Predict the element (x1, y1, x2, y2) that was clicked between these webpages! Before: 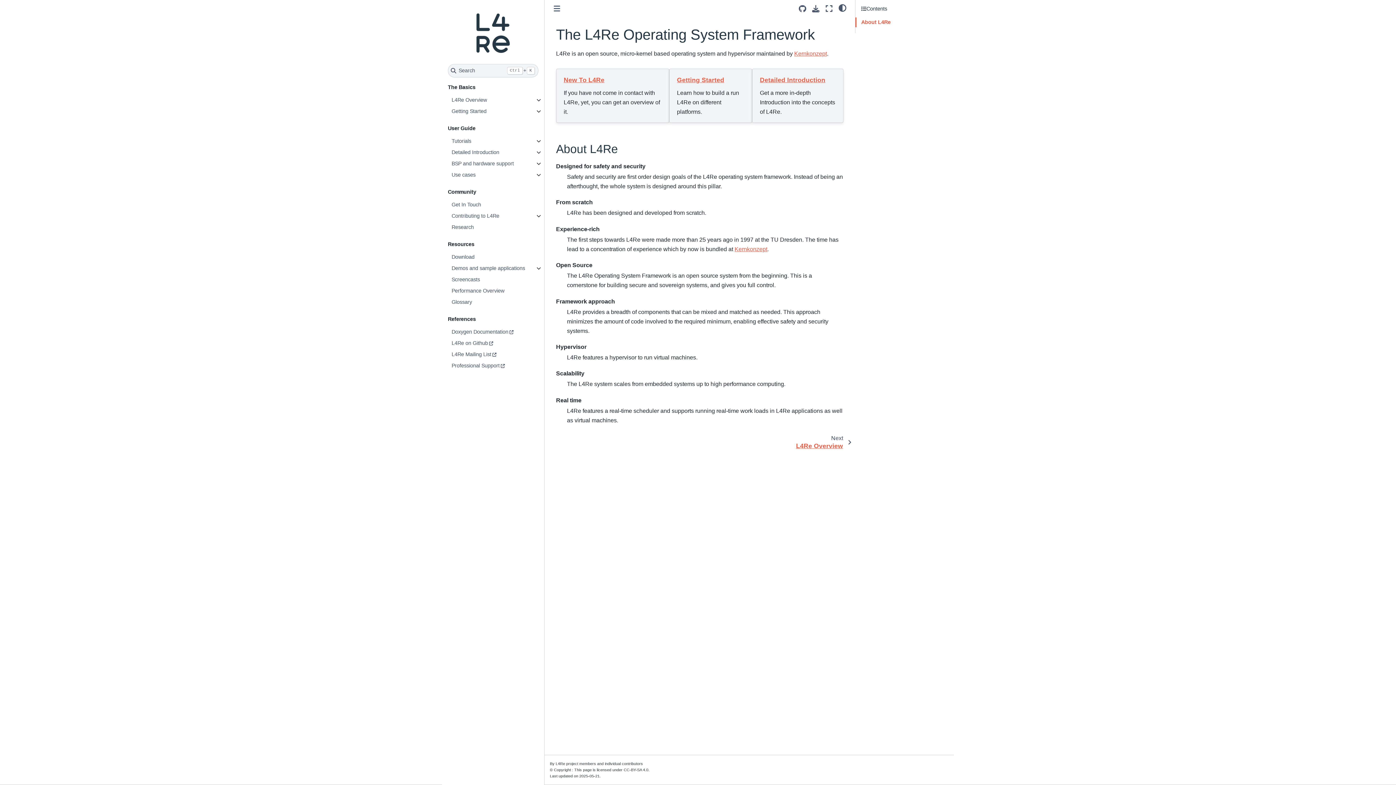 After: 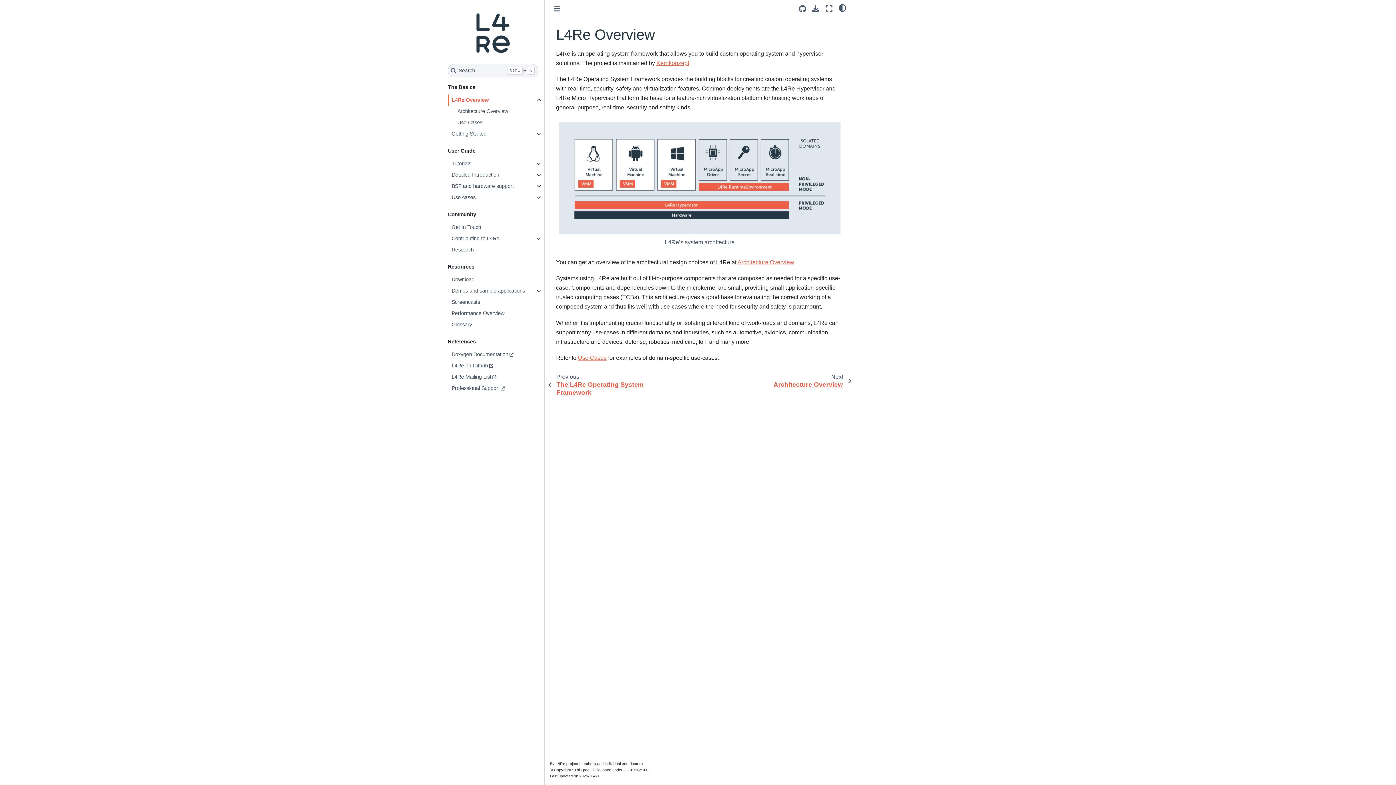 Action: bbox: (448, 94, 532, 105) label: L4Re Overview